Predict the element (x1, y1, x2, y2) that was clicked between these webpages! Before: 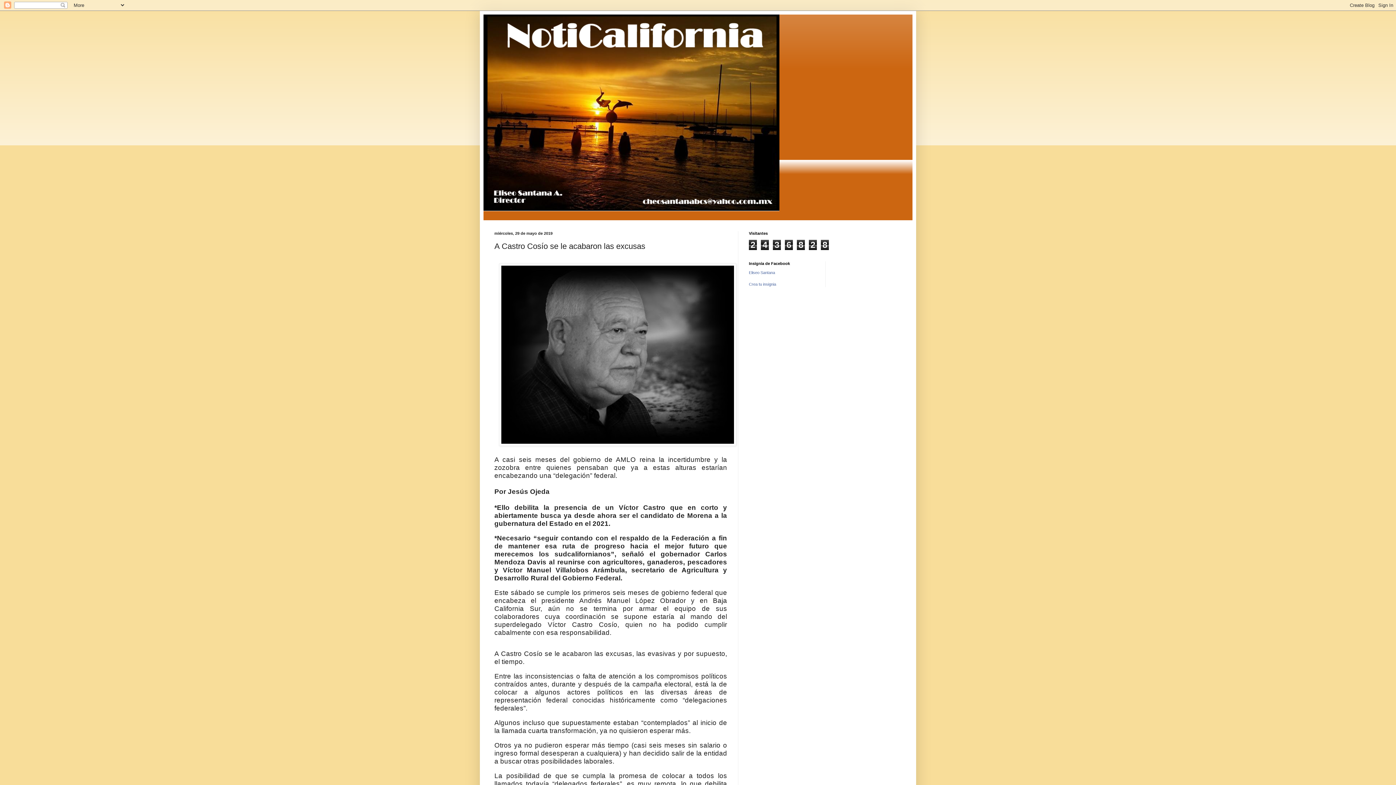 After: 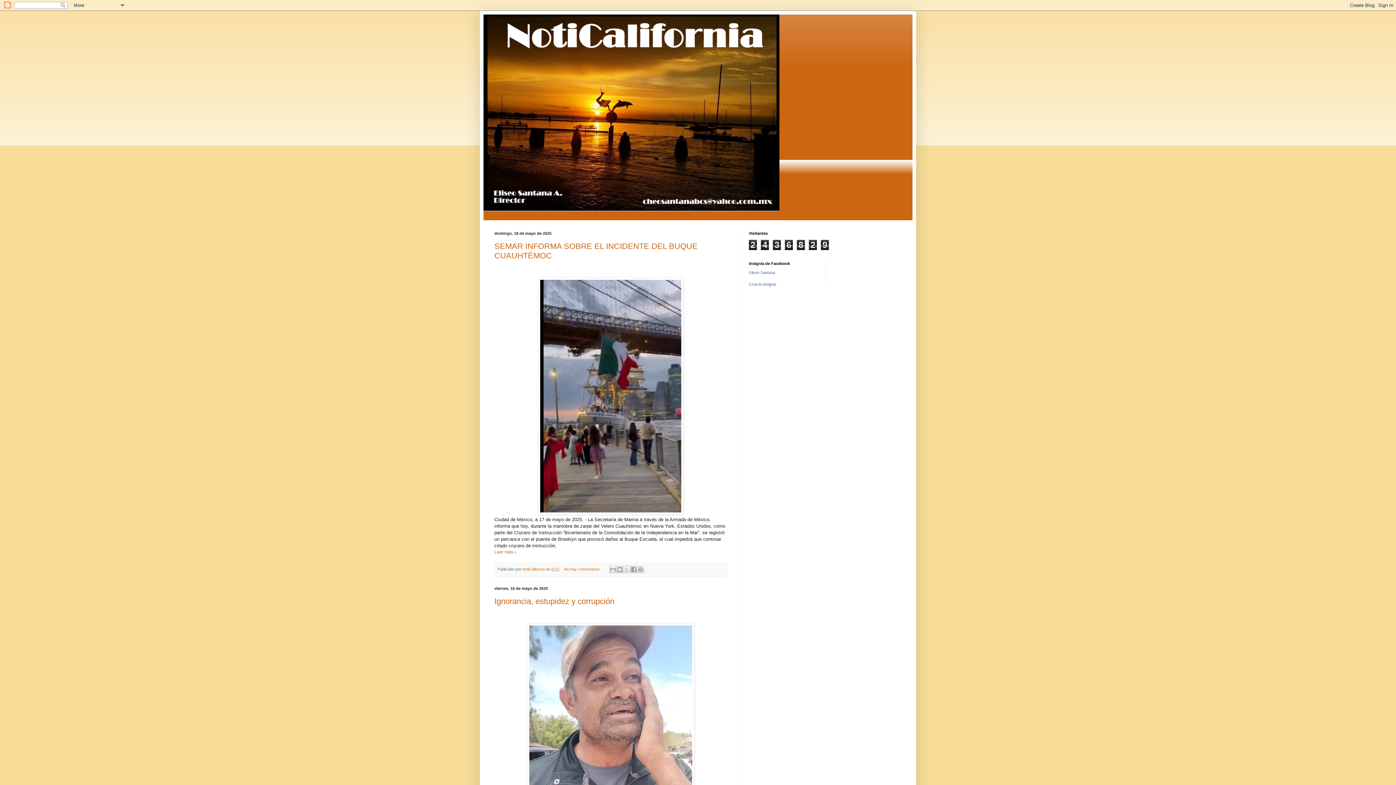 Action: bbox: (483, 14, 912, 211)